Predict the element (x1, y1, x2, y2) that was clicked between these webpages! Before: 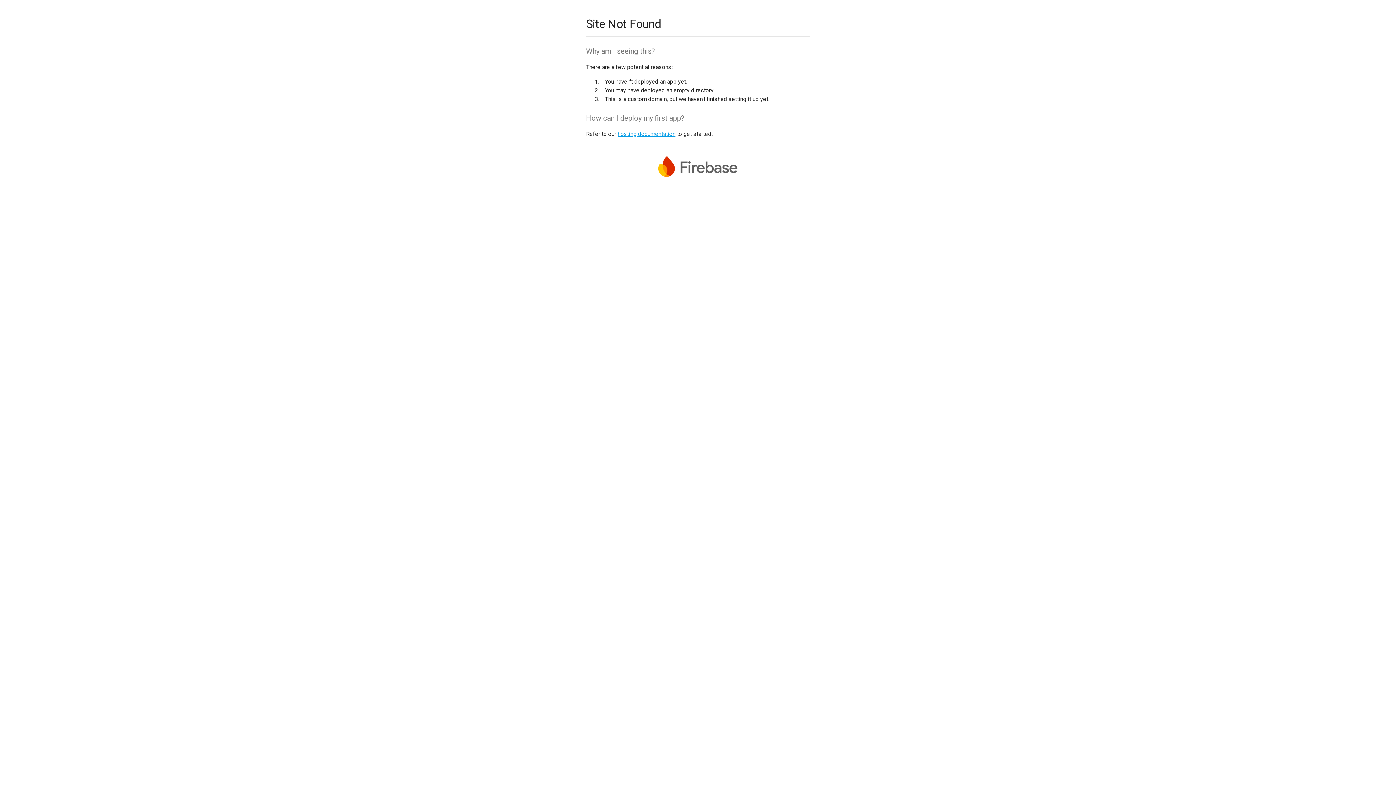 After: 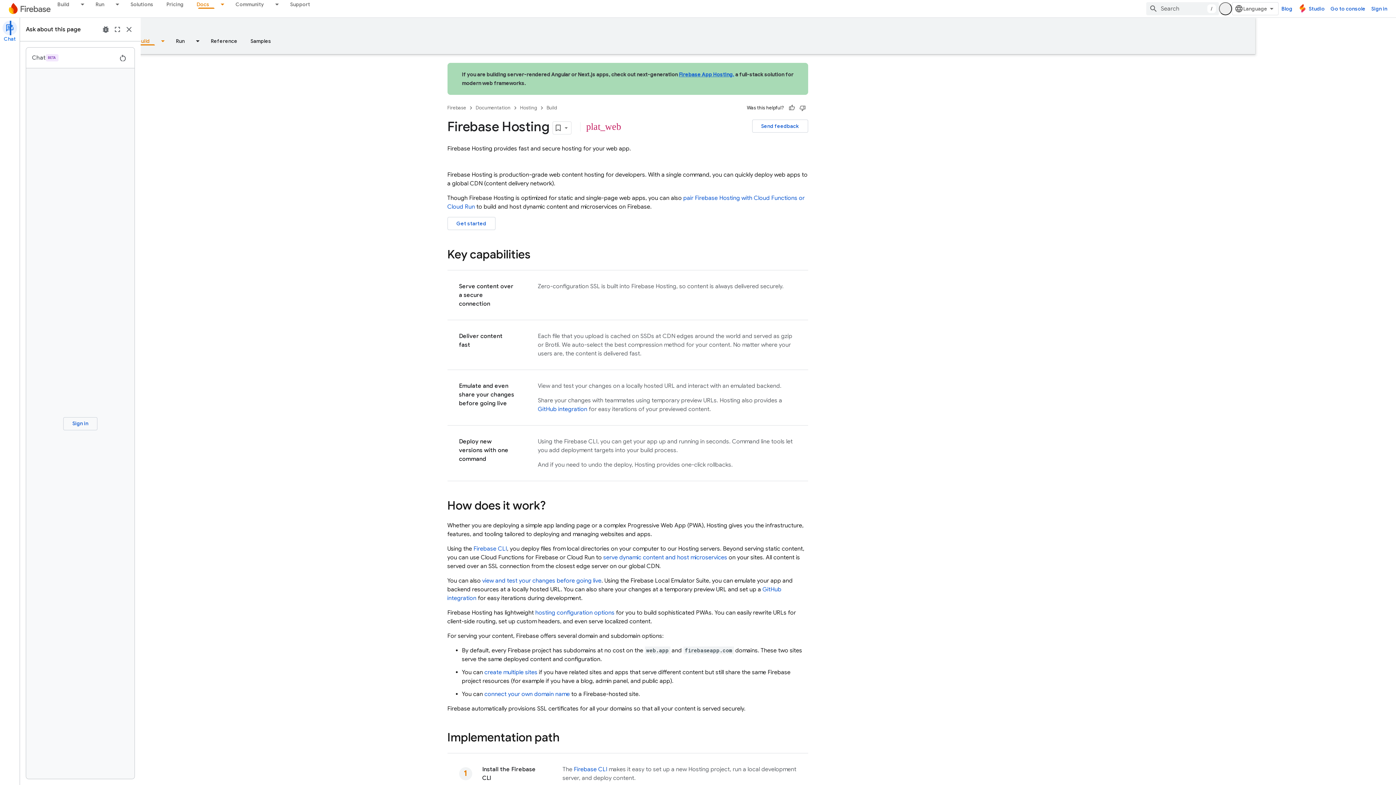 Action: bbox: (617, 130, 675, 137) label: hosting documentation